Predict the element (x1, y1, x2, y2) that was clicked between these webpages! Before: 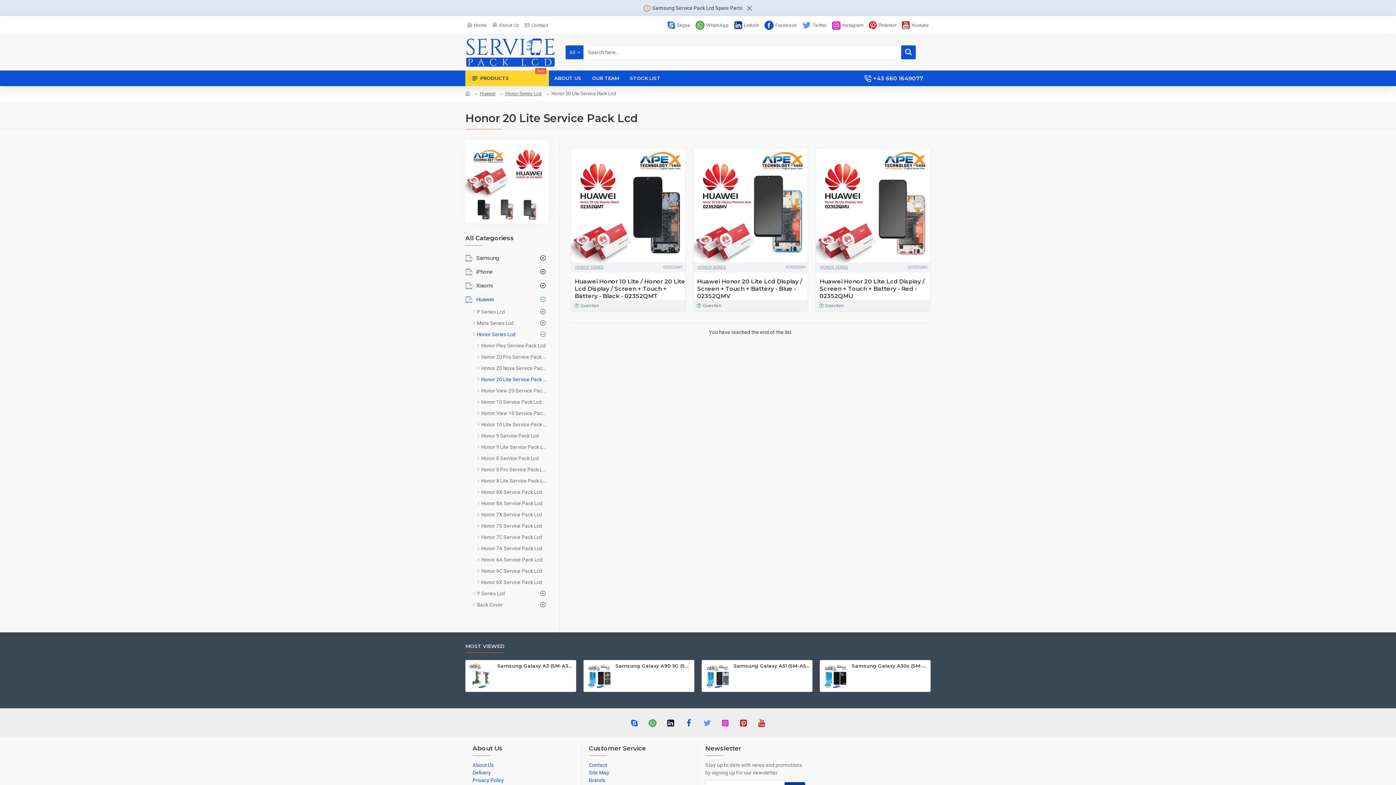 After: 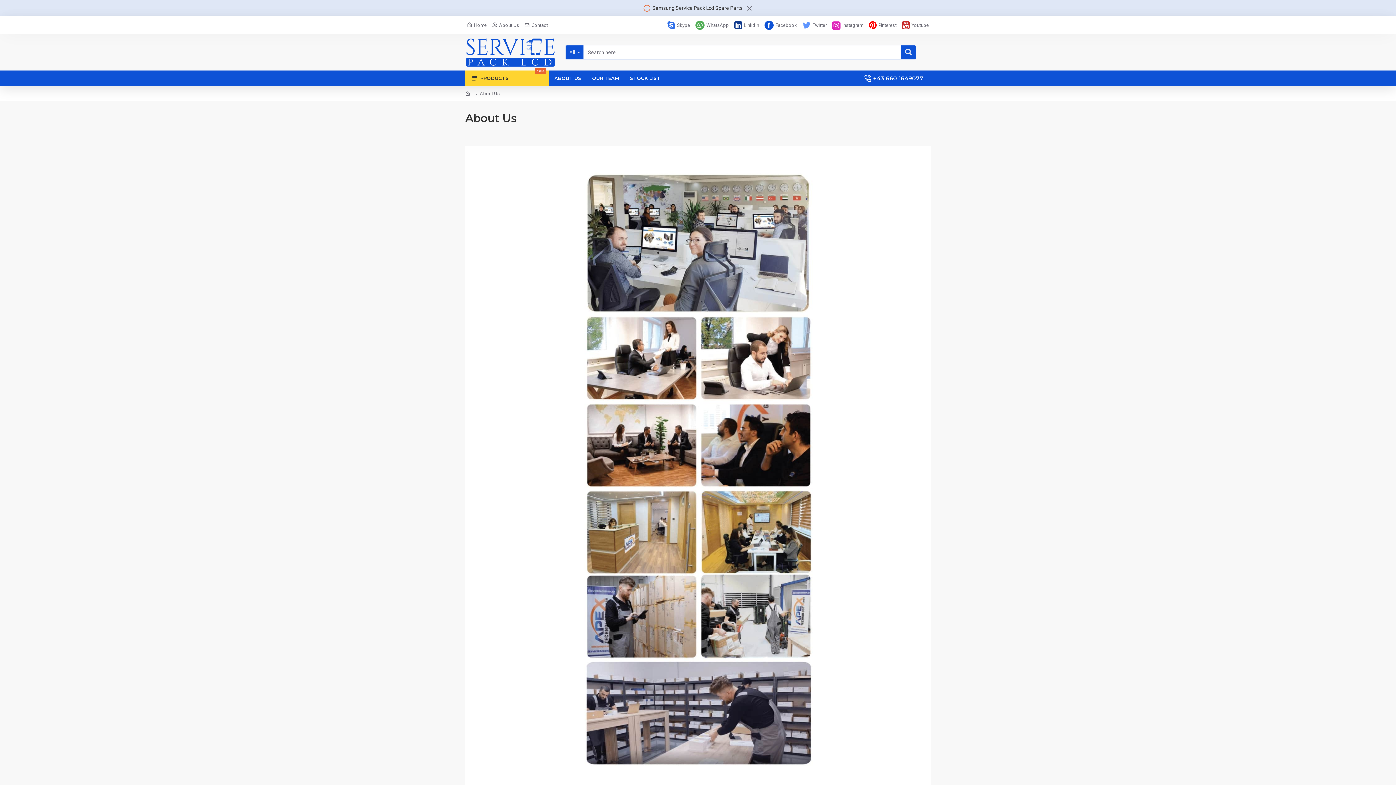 Action: bbox: (549, 70, 586, 86) label: ABOUT US